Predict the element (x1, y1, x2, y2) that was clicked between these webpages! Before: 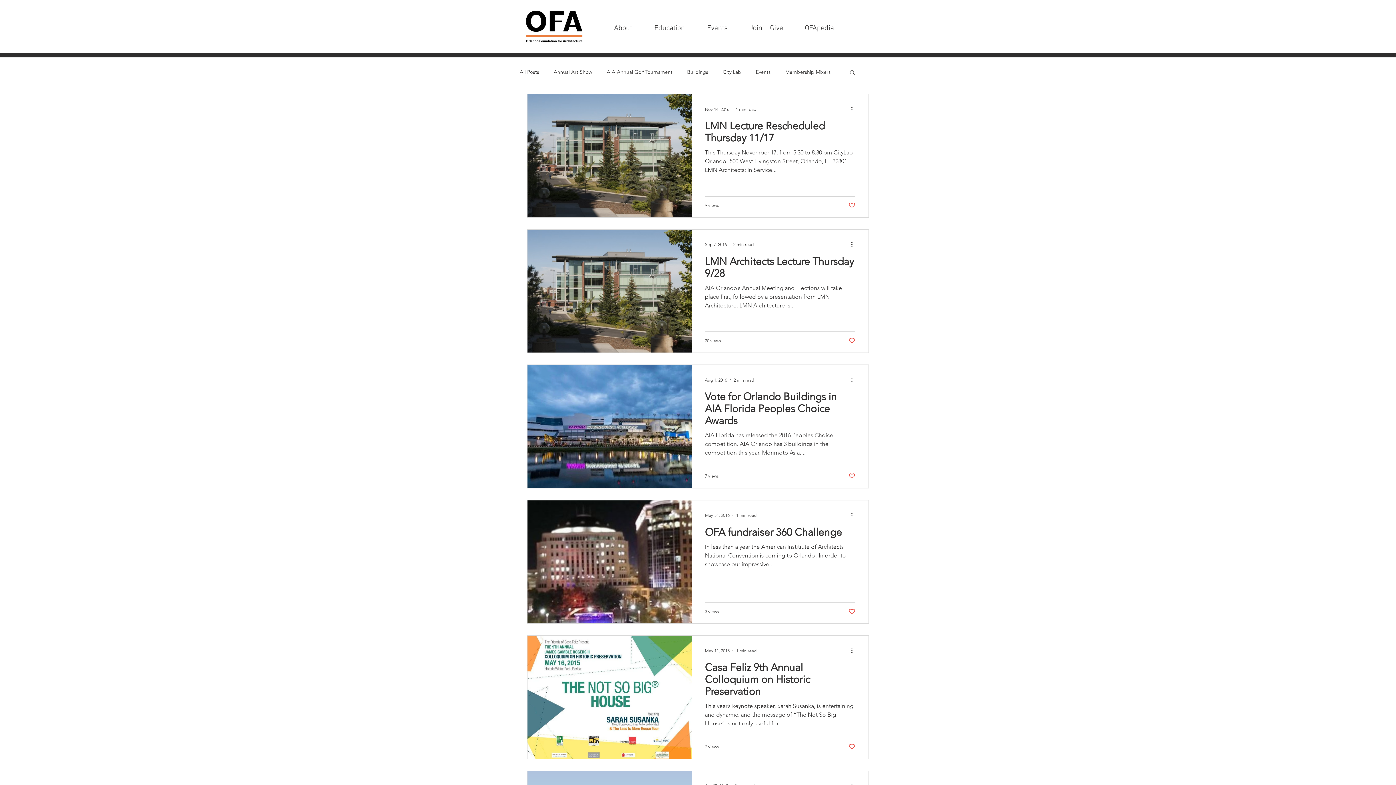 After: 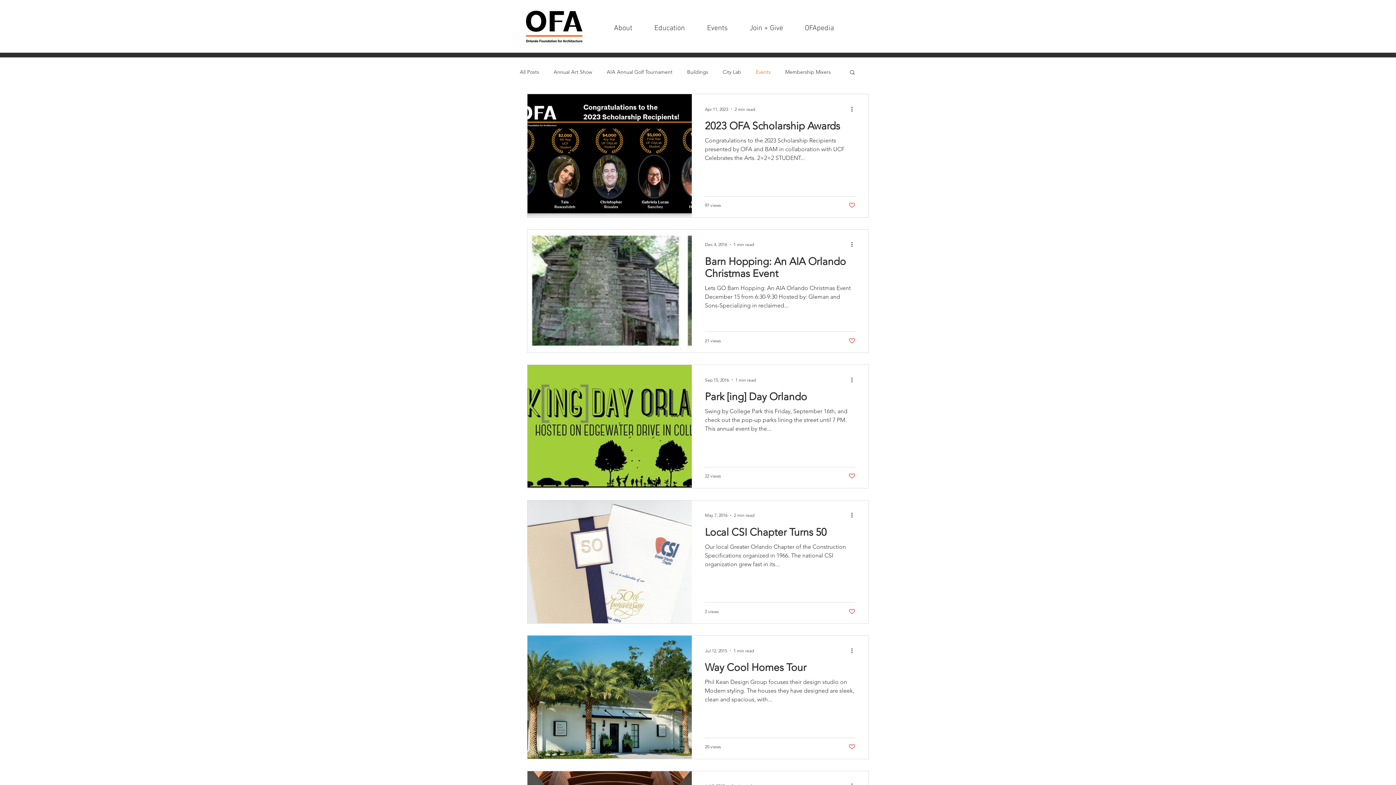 Action: label: Events bbox: (756, 68, 770, 75)